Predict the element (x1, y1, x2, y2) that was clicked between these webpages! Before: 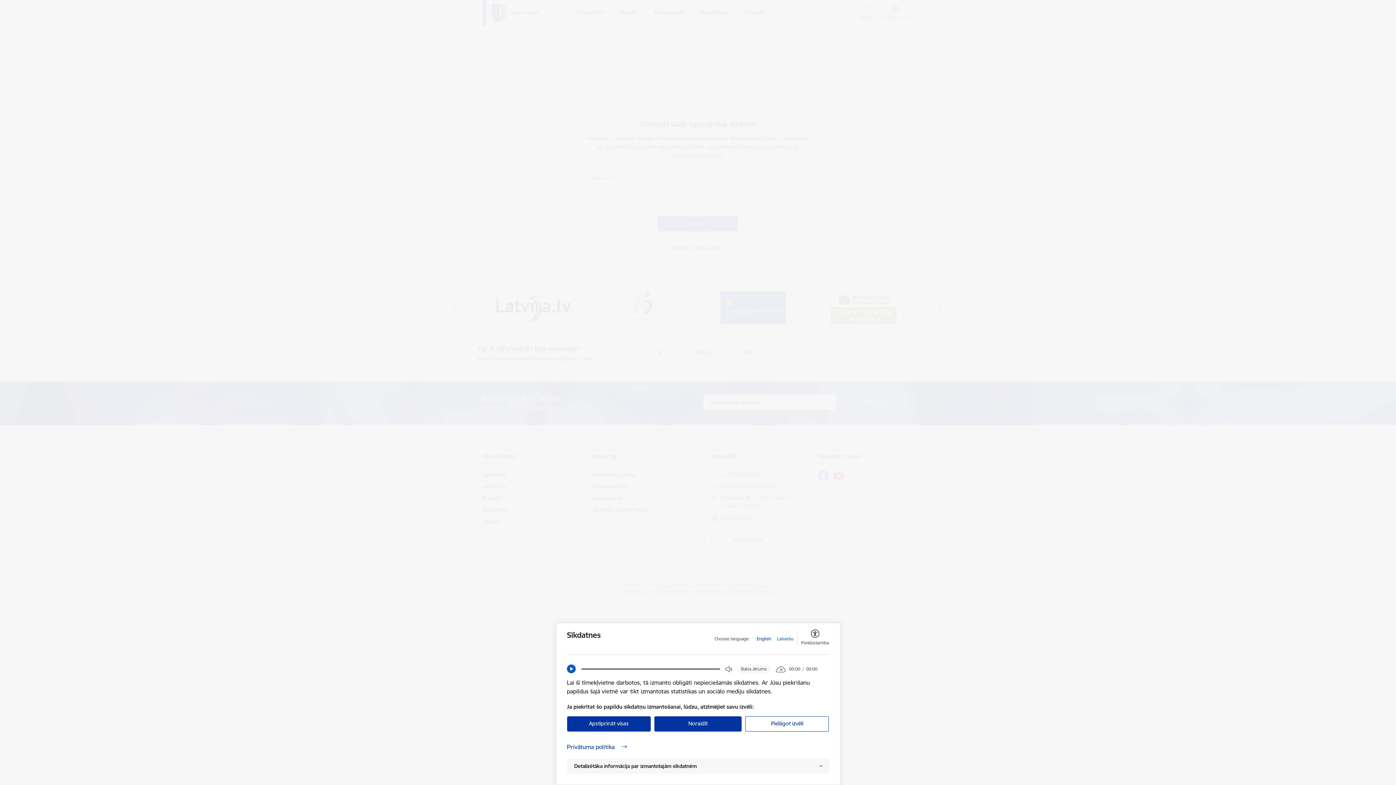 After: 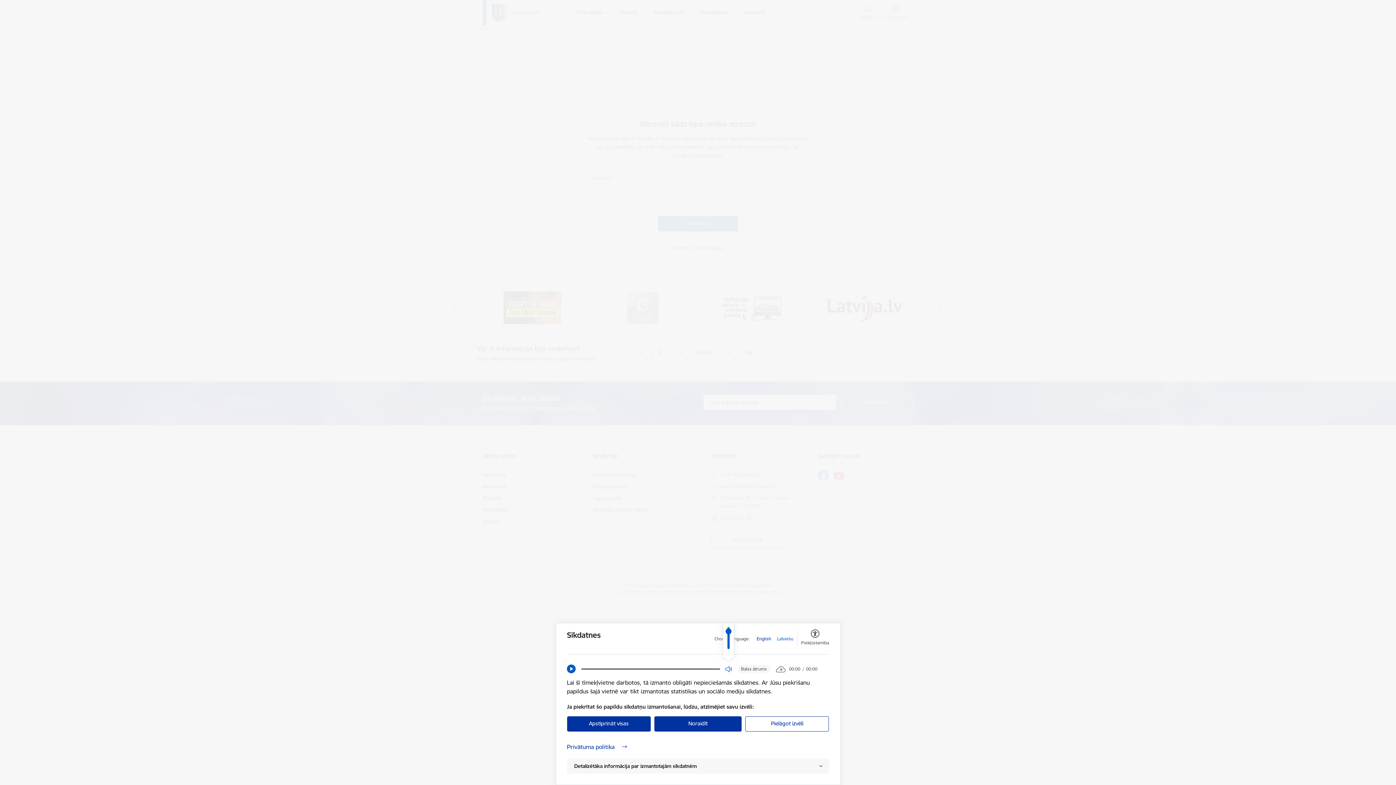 Action: label: Open Volume Controls bbox: (725, 665, 732, 673)